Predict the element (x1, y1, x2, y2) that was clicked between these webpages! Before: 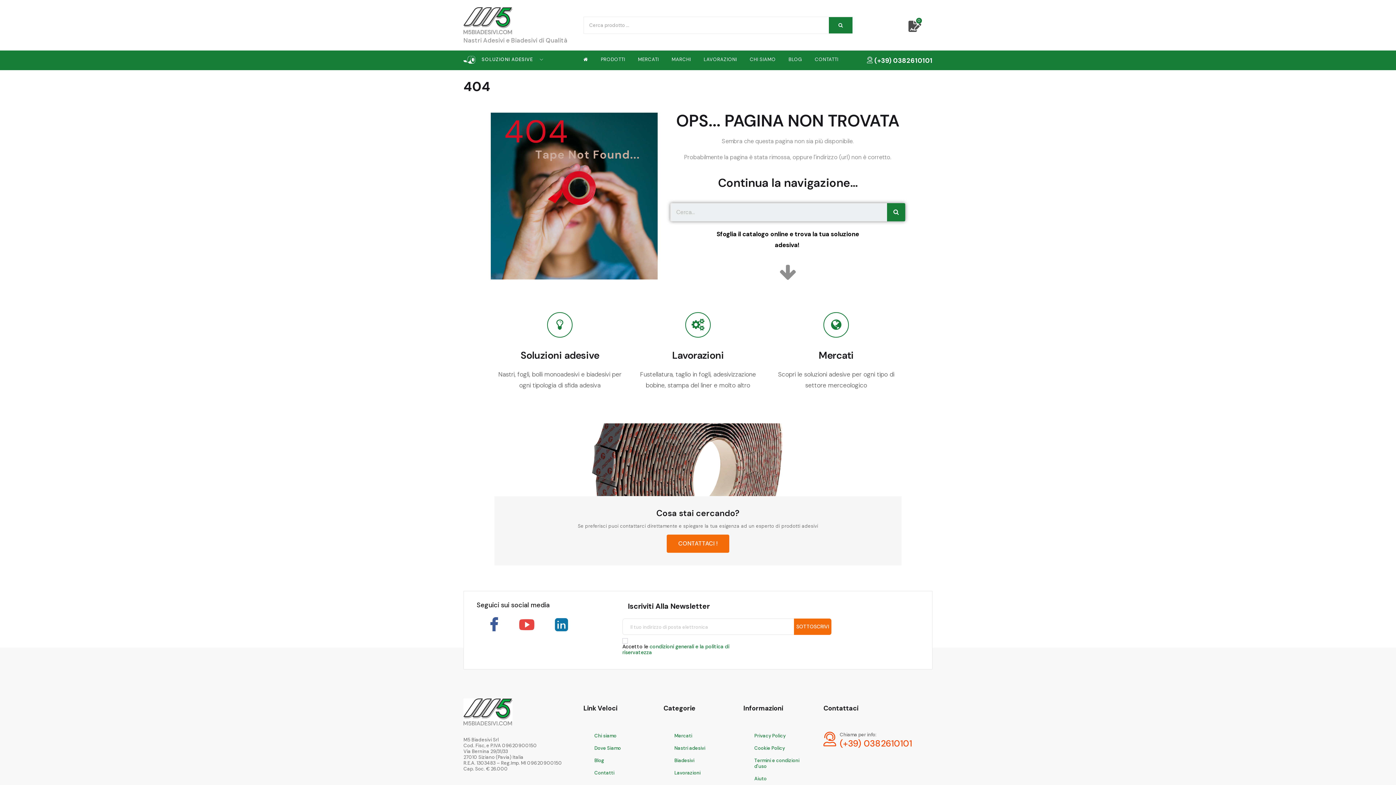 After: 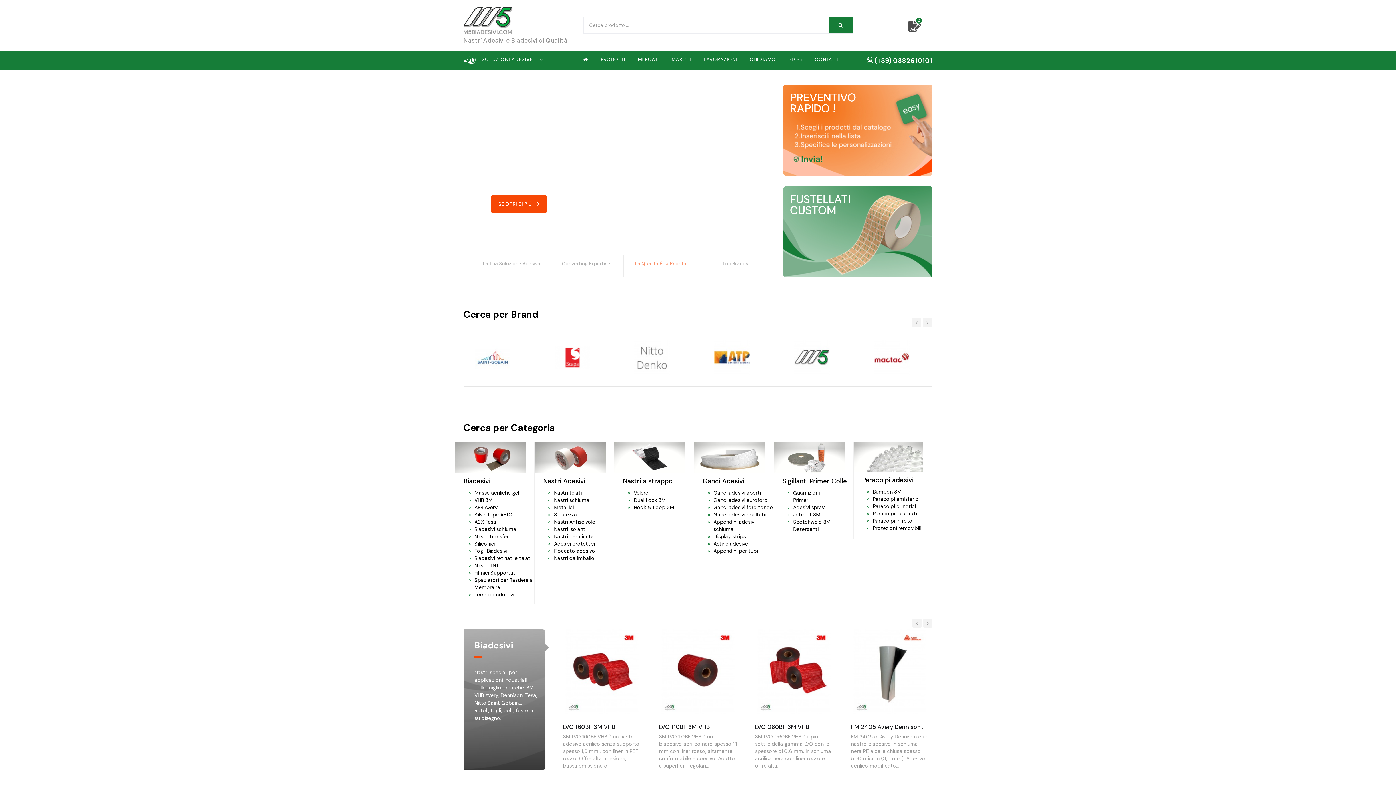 Action: bbox: (463, 17, 512, 23)